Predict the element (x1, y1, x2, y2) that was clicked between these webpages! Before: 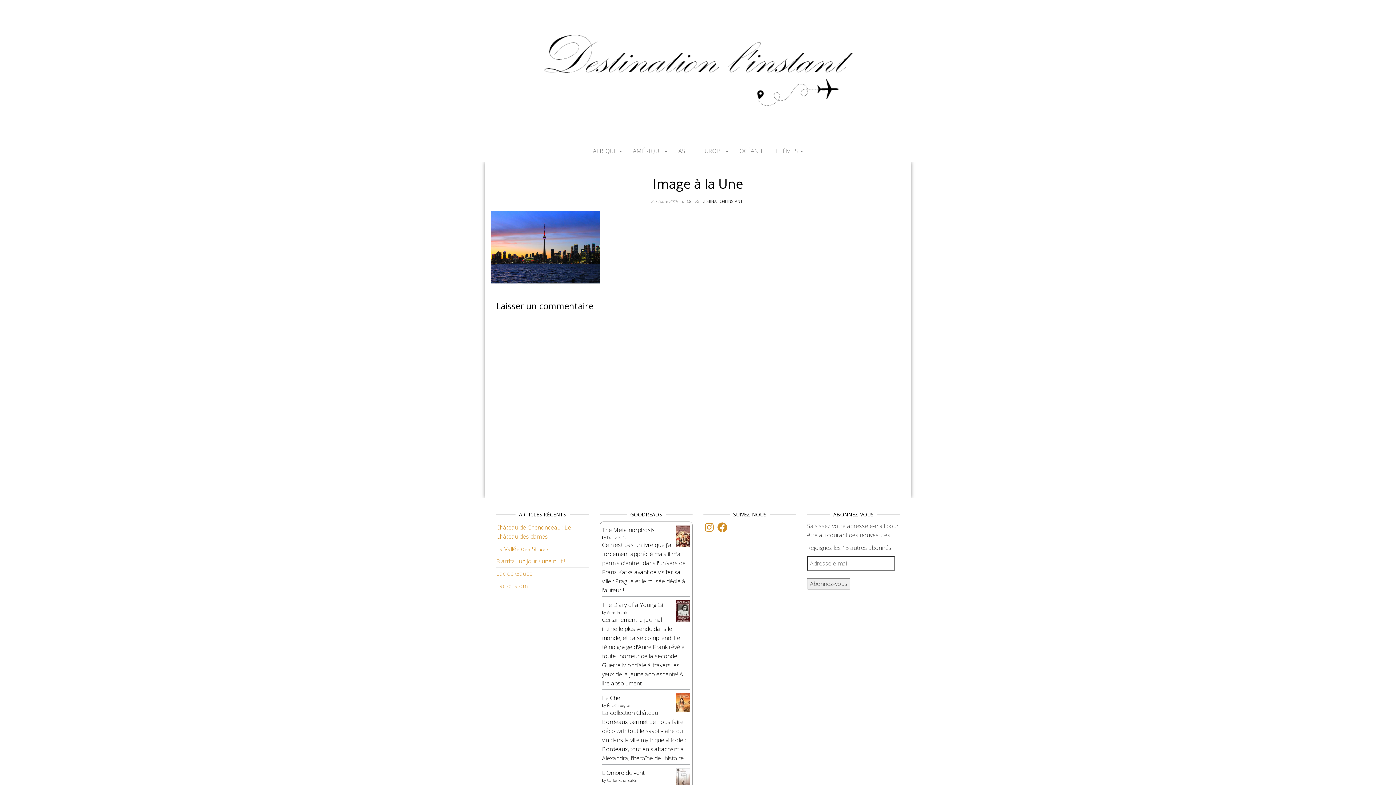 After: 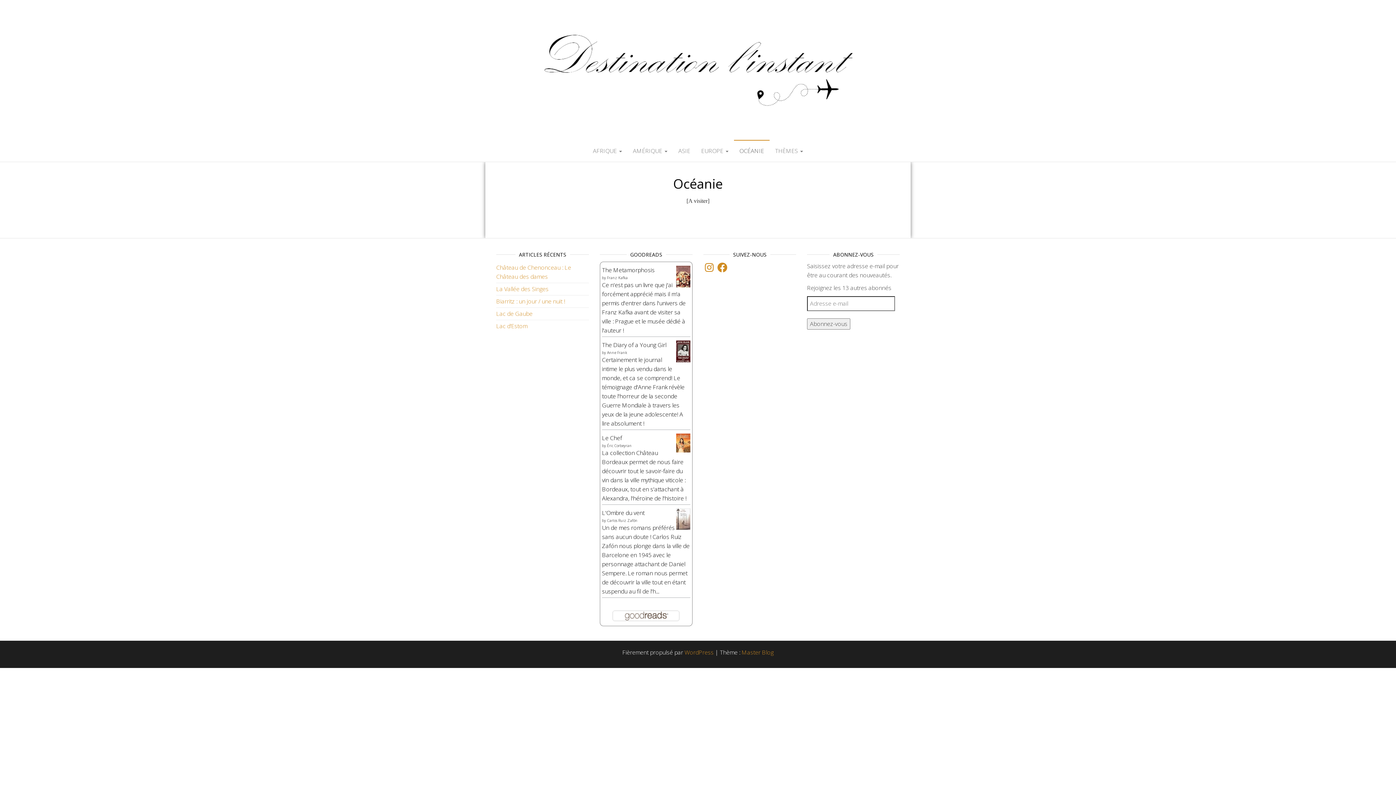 Action: label: OCÉANIE bbox: (734, 140, 769, 161)